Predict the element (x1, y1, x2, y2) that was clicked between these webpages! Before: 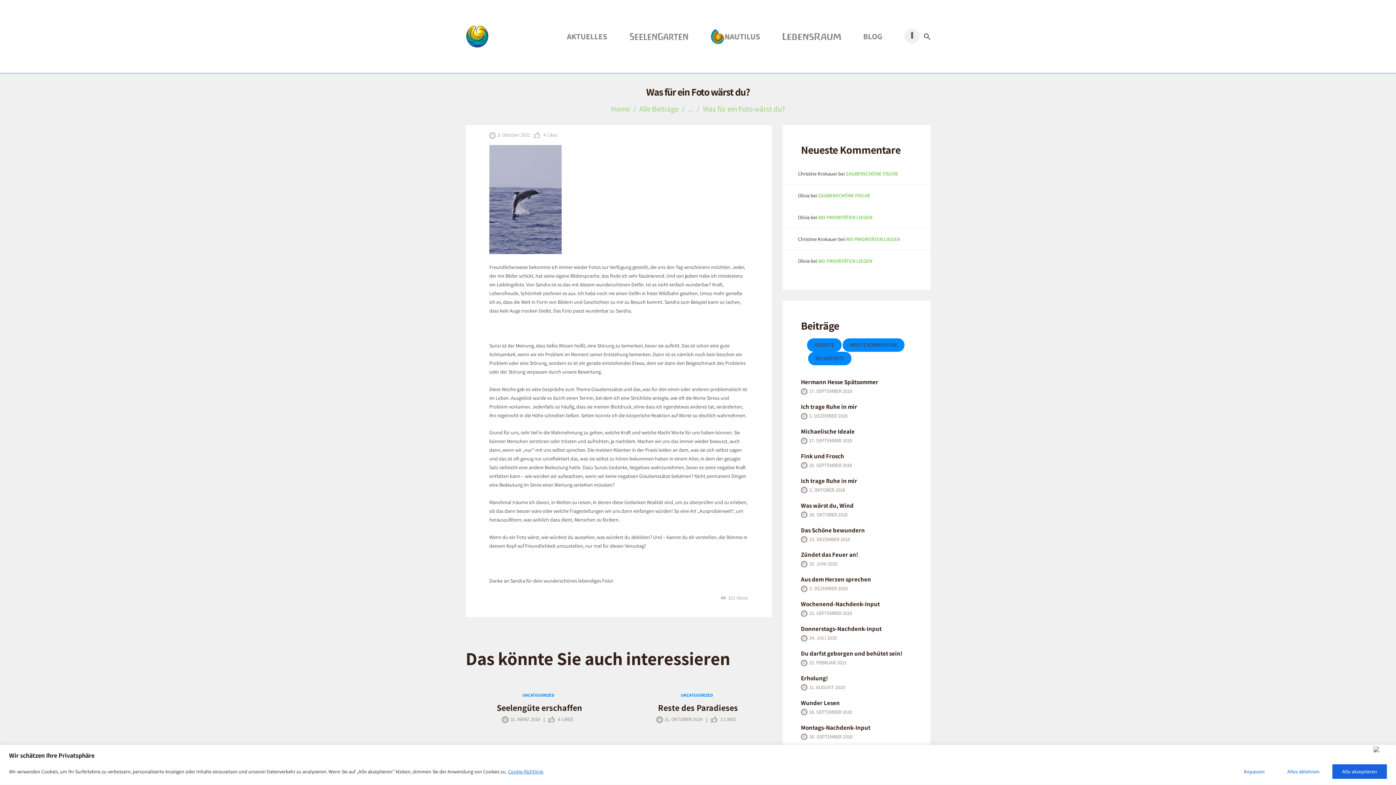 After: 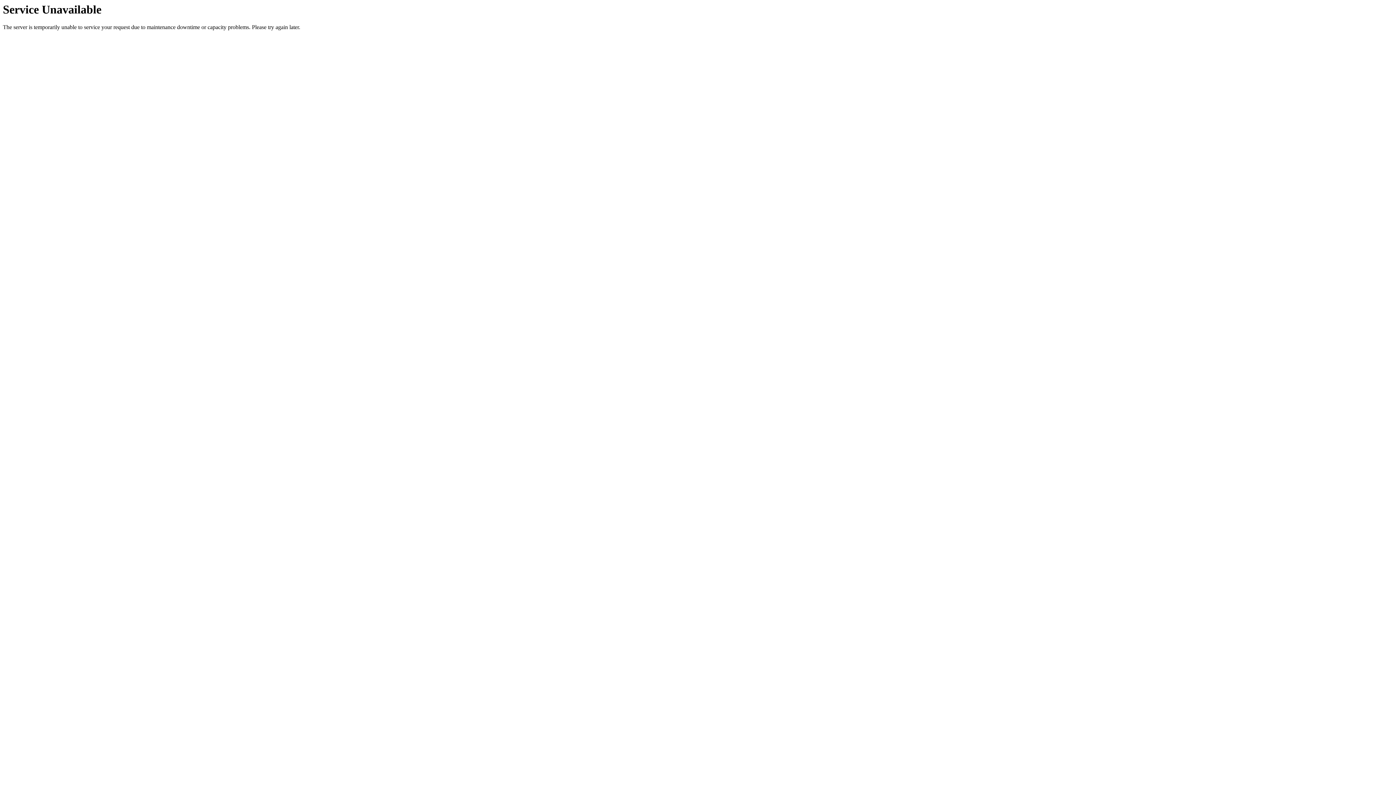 Action: label: 11. OKTOBER 2024 bbox: (656, 716, 702, 723)